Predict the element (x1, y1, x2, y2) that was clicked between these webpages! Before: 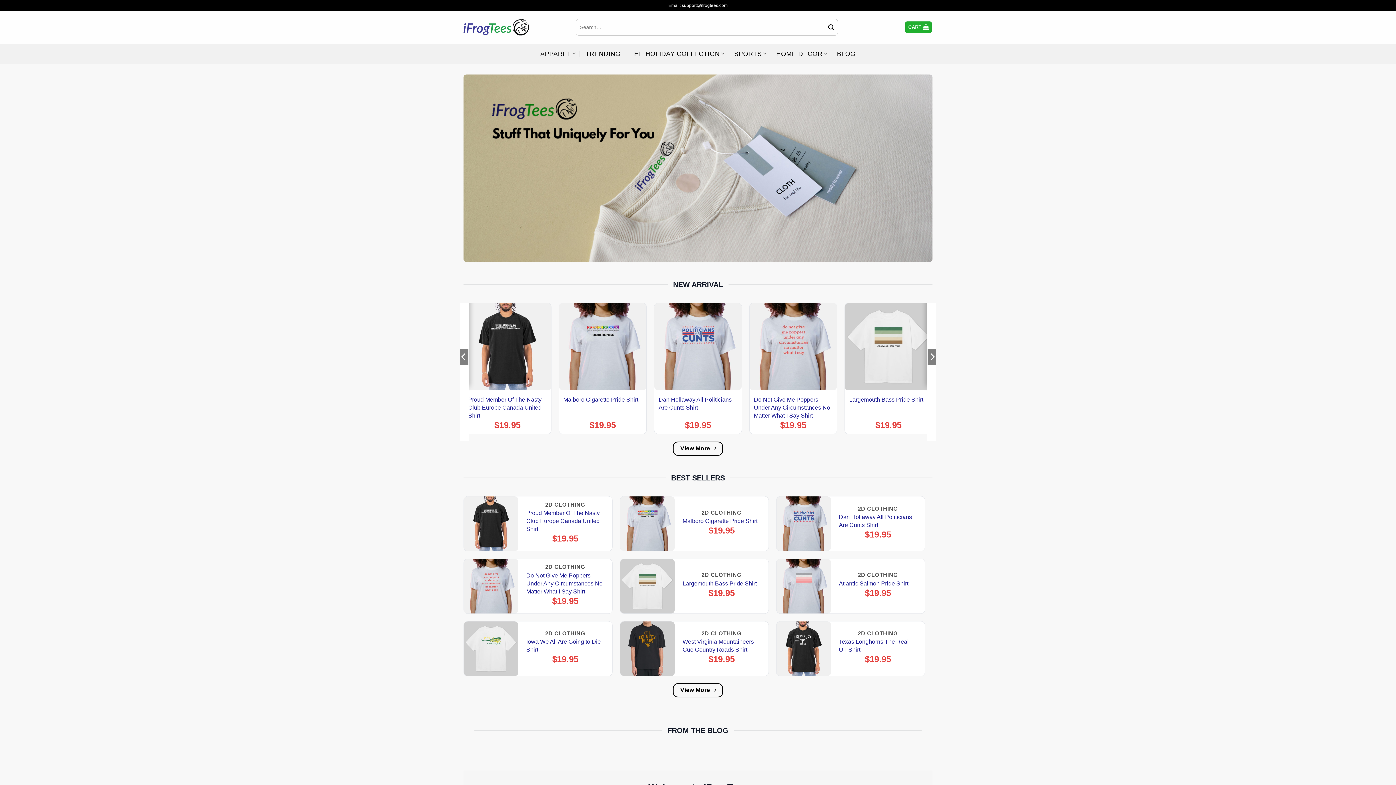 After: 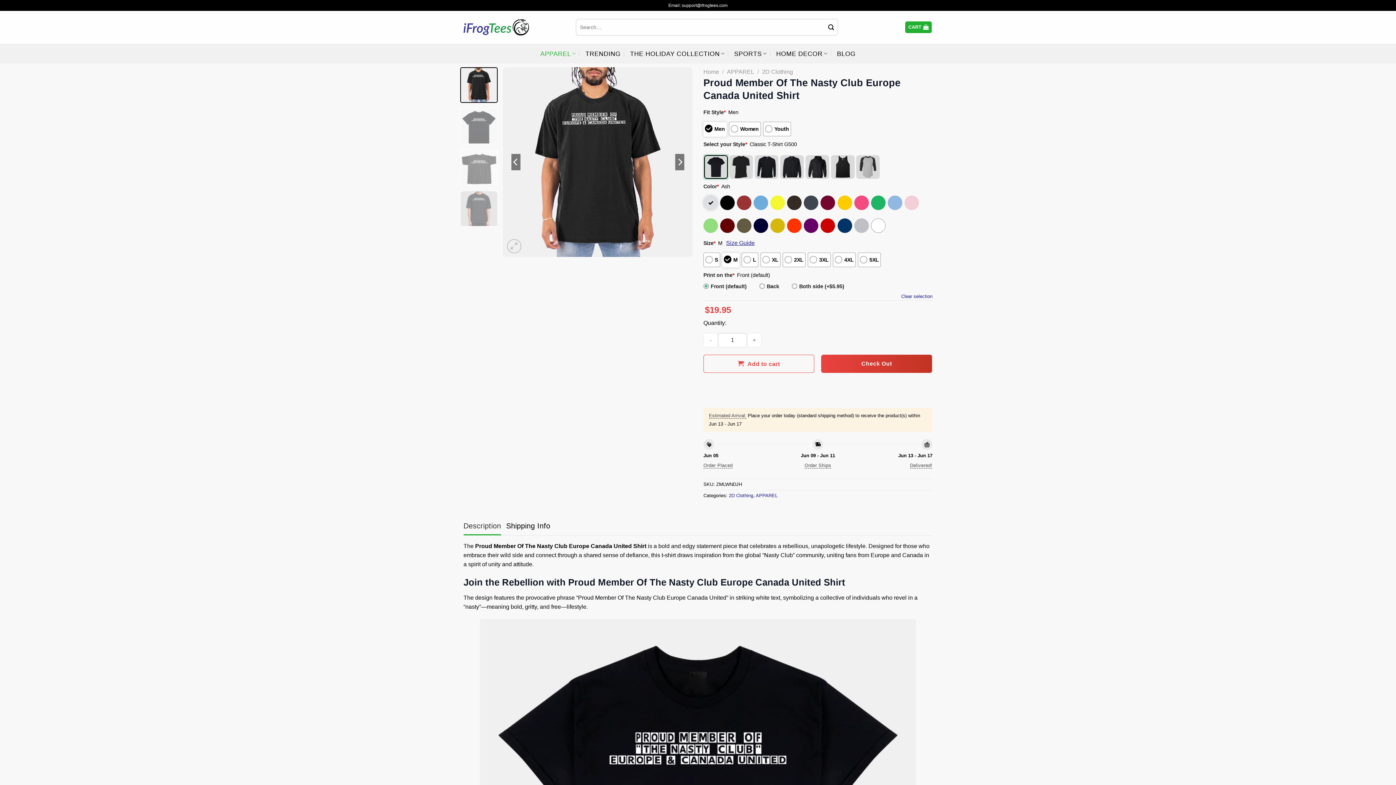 Action: label: Proud Member Of The Nasty Club Europe Canada United Shirt bbox: (463, 303, 551, 390)